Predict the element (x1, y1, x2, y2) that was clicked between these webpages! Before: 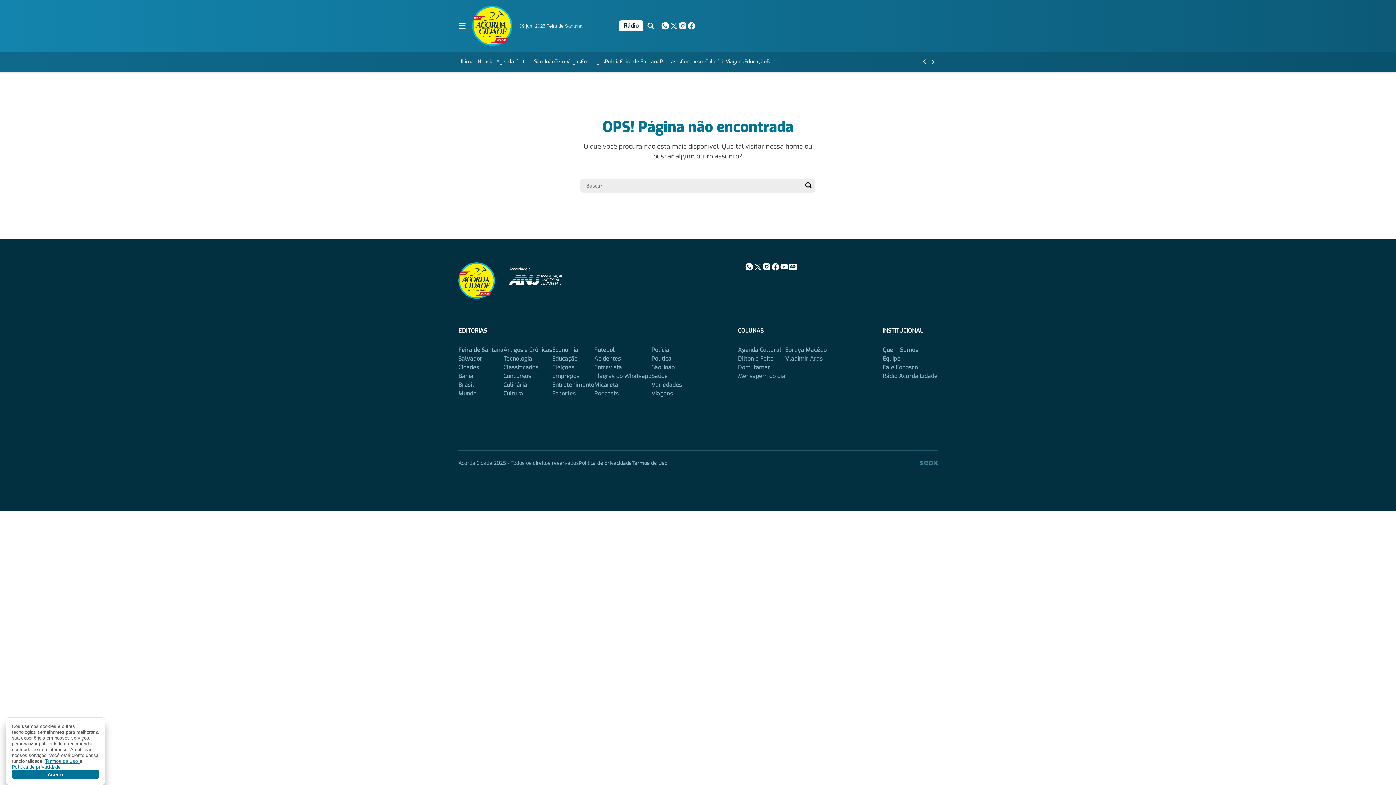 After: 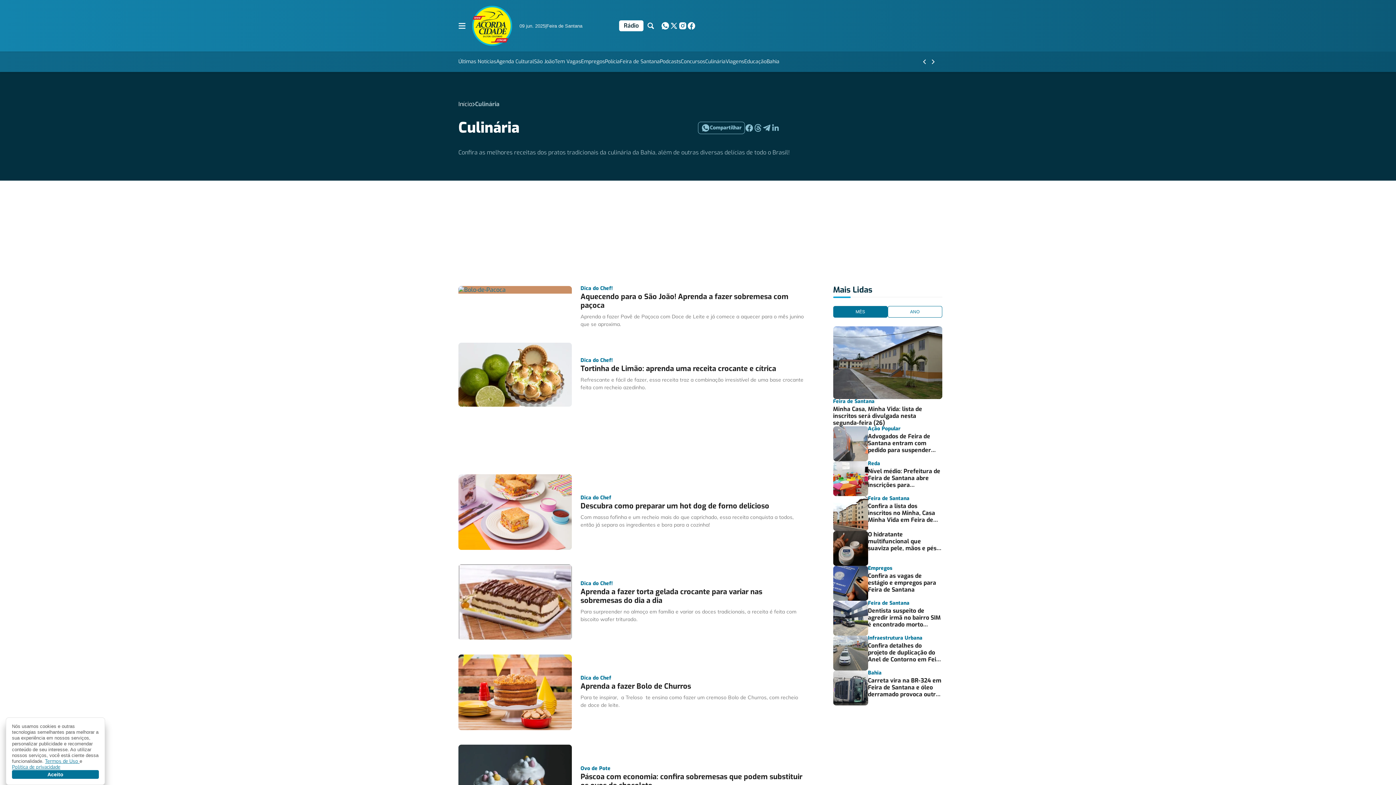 Action: bbox: (503, 380, 552, 389) label: Culinária